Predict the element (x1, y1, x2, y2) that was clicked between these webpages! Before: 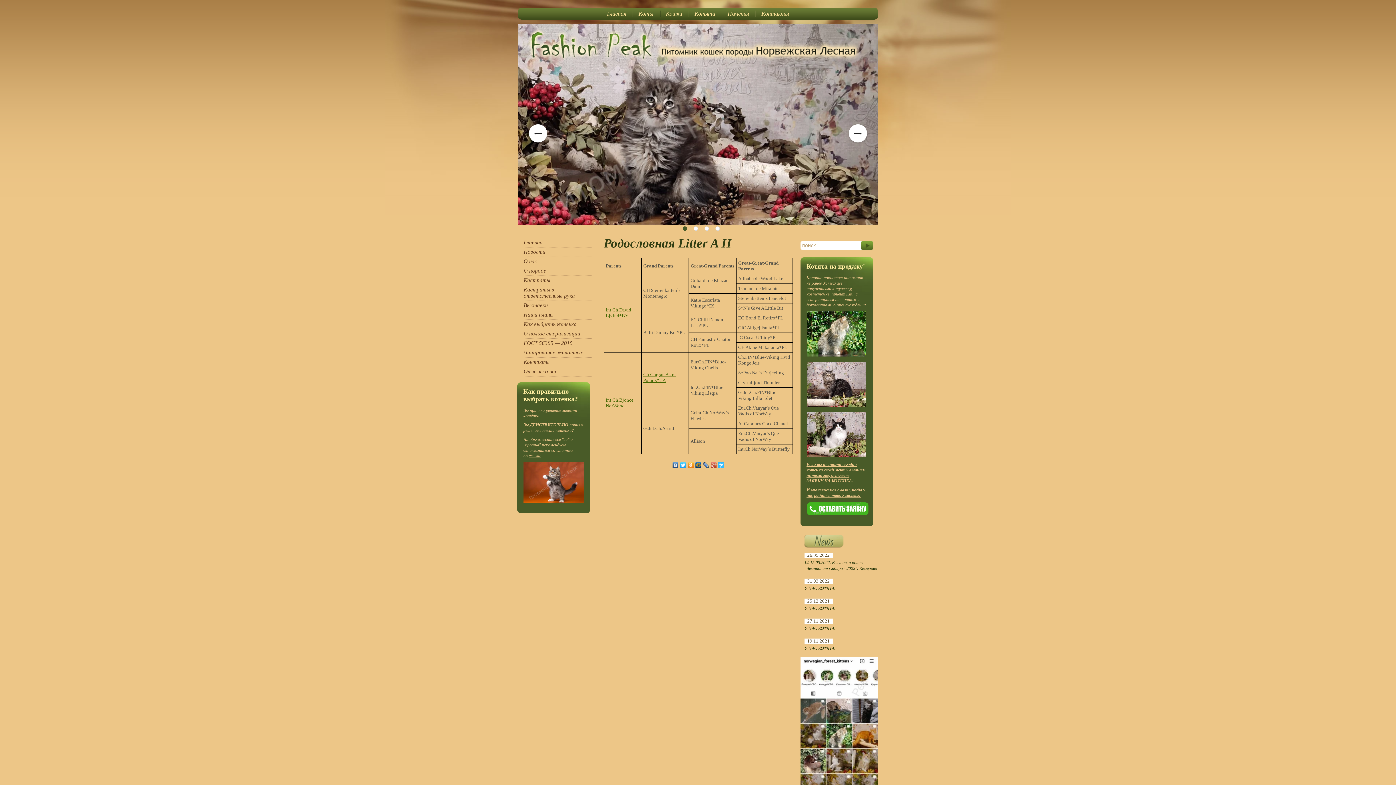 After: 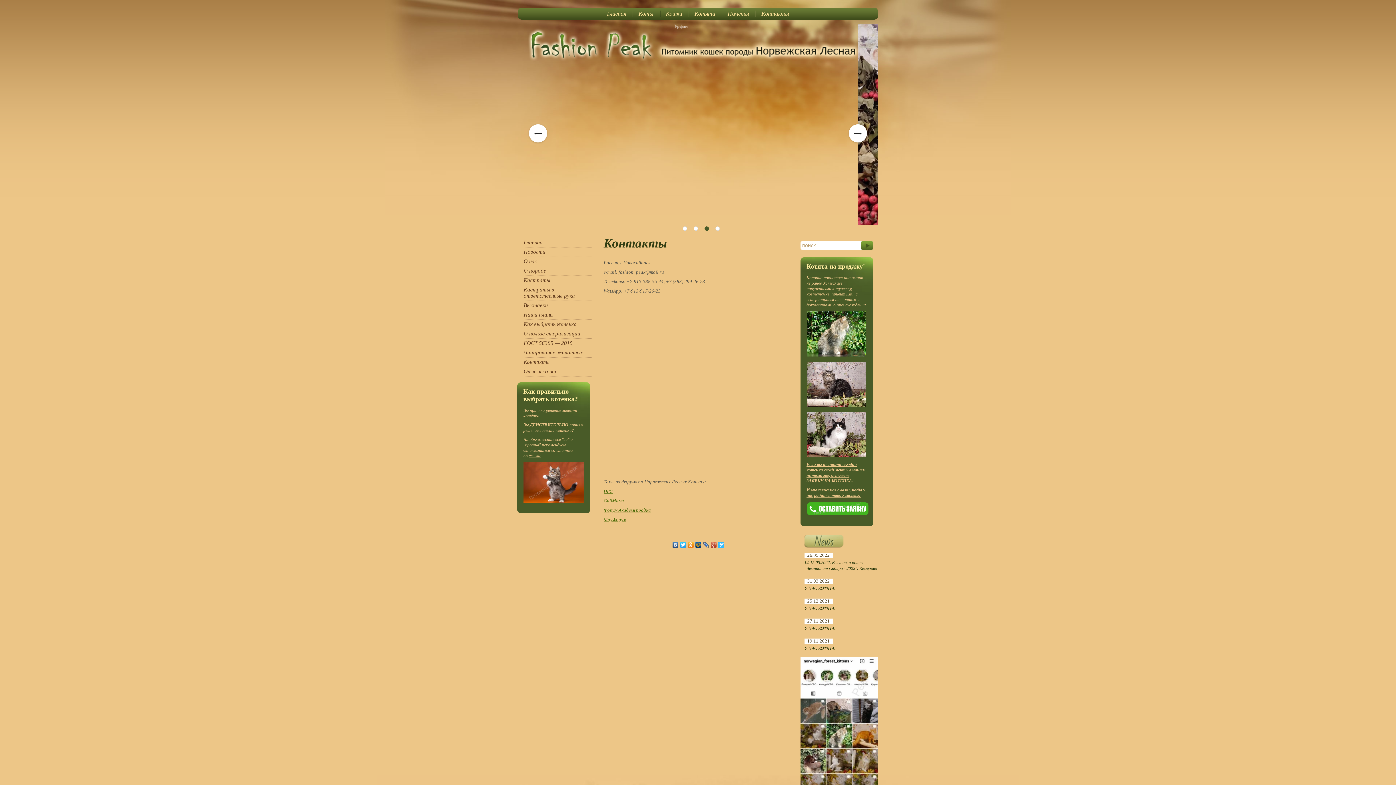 Action: bbox: (755, 7, 795, 19) label: Контакты